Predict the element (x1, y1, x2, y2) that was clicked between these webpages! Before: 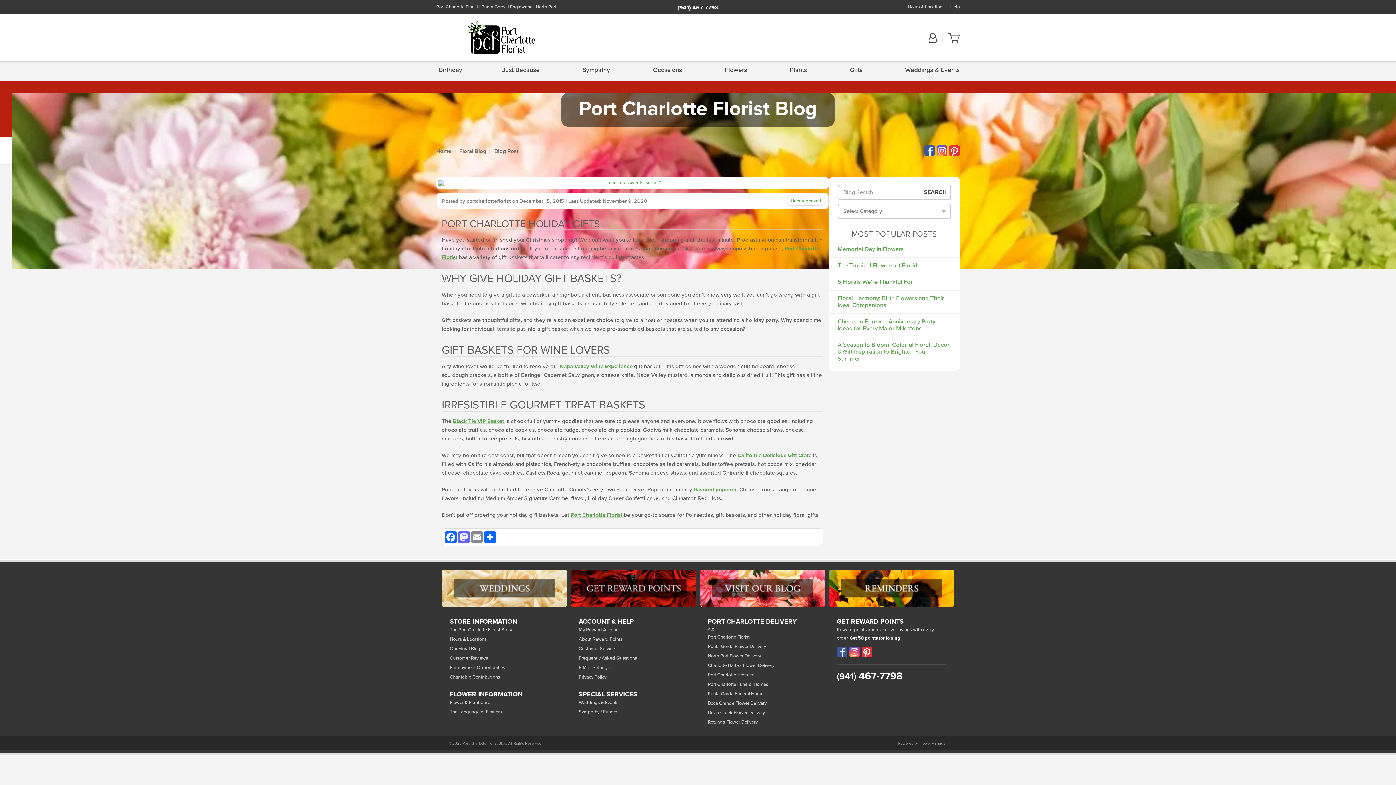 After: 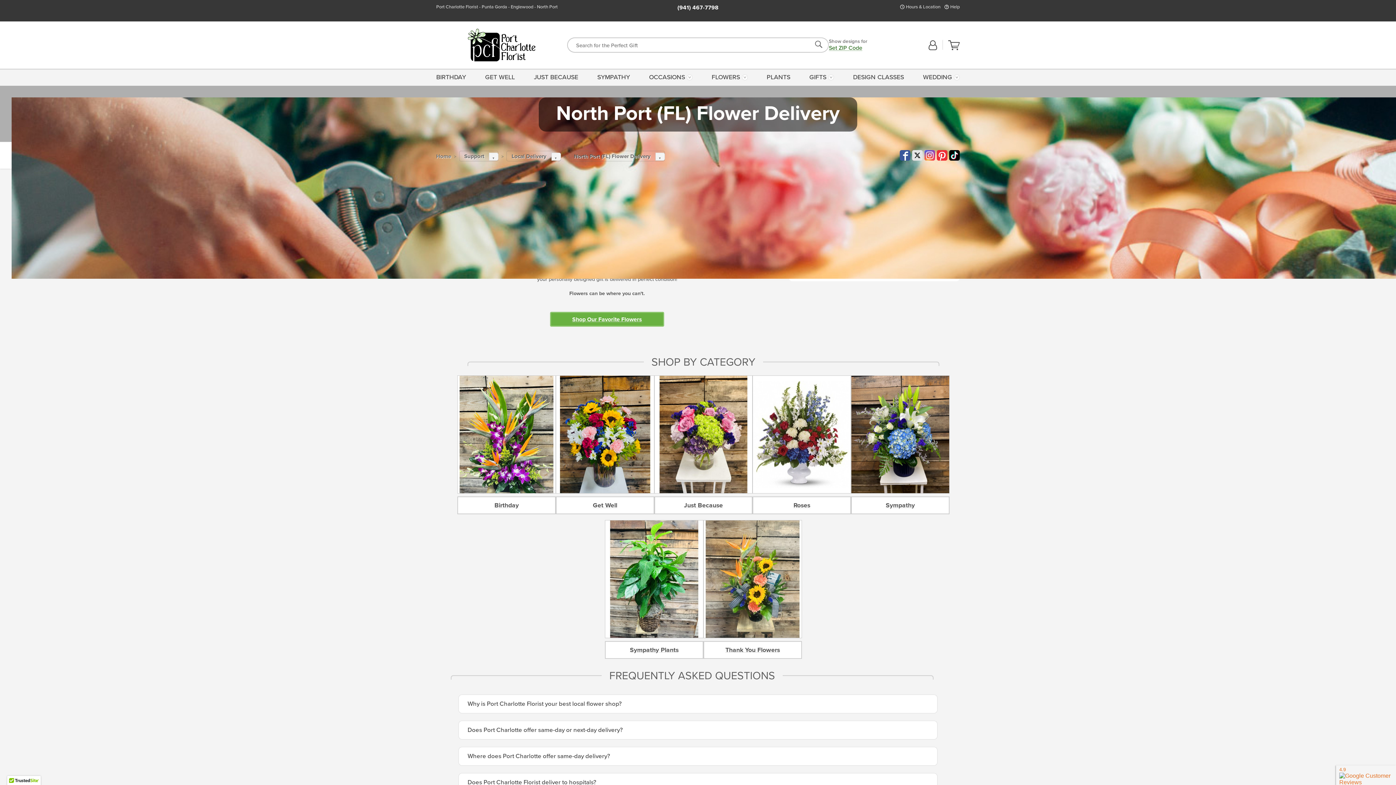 Action: label: North Port Flower Delivery bbox: (708, 652, 817, 660)